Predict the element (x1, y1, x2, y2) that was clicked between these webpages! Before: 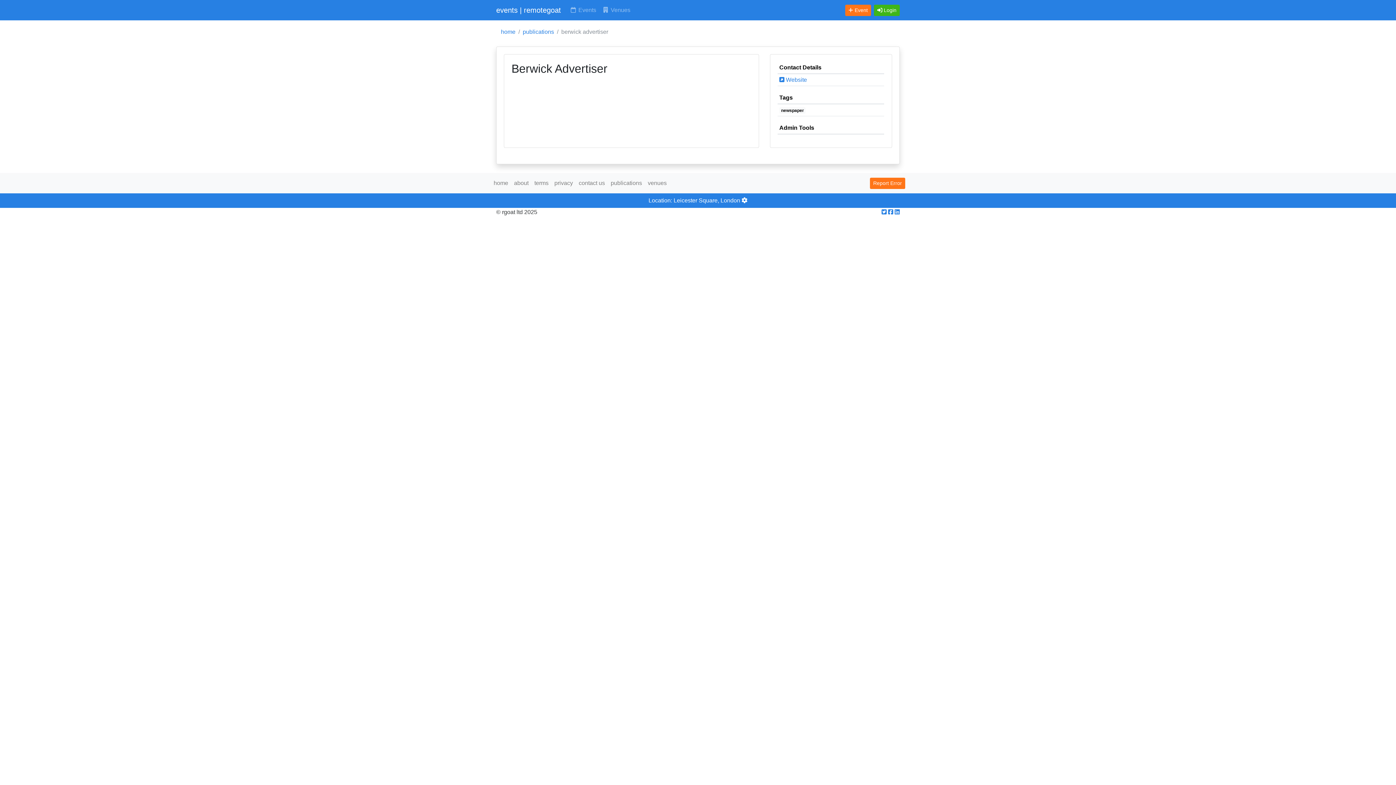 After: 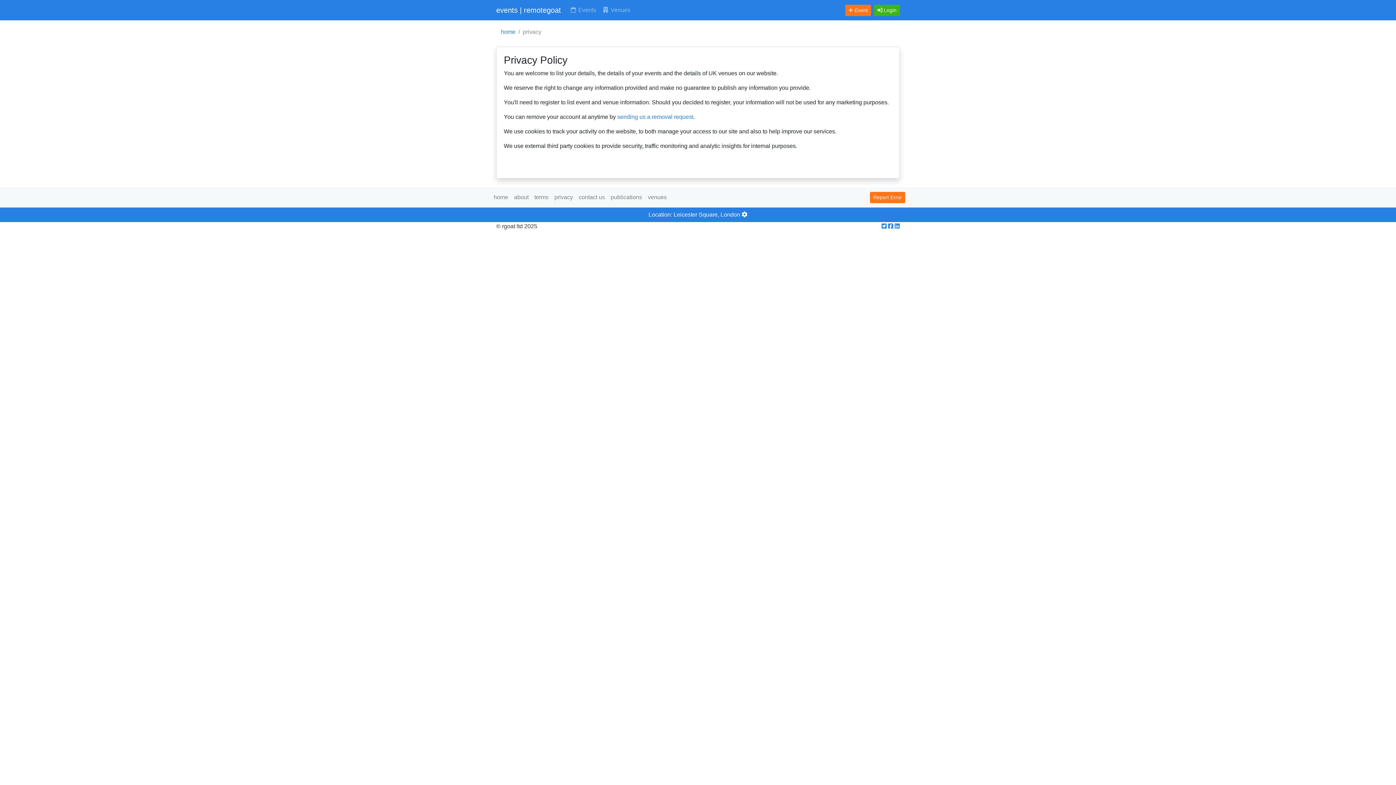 Action: label: privacy bbox: (551, 176, 576, 190)